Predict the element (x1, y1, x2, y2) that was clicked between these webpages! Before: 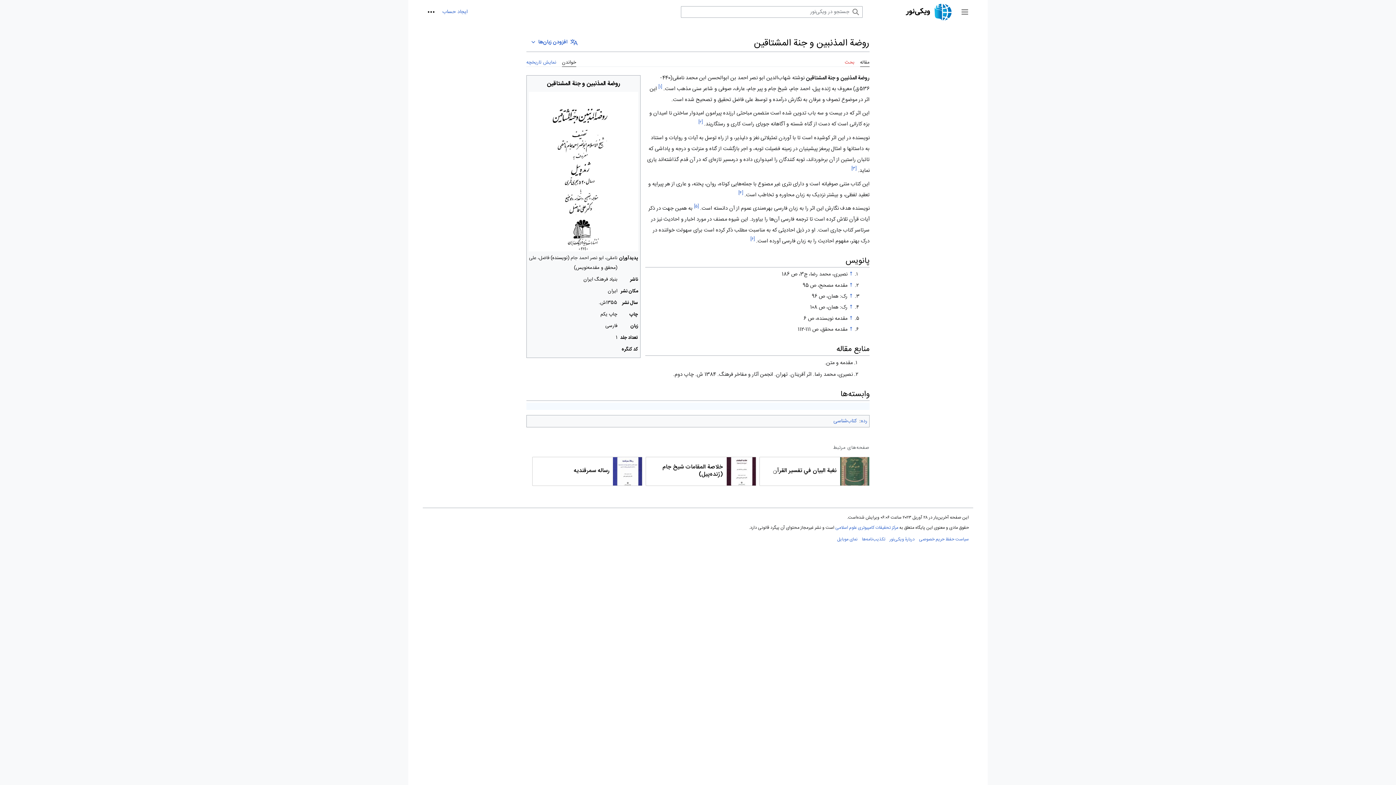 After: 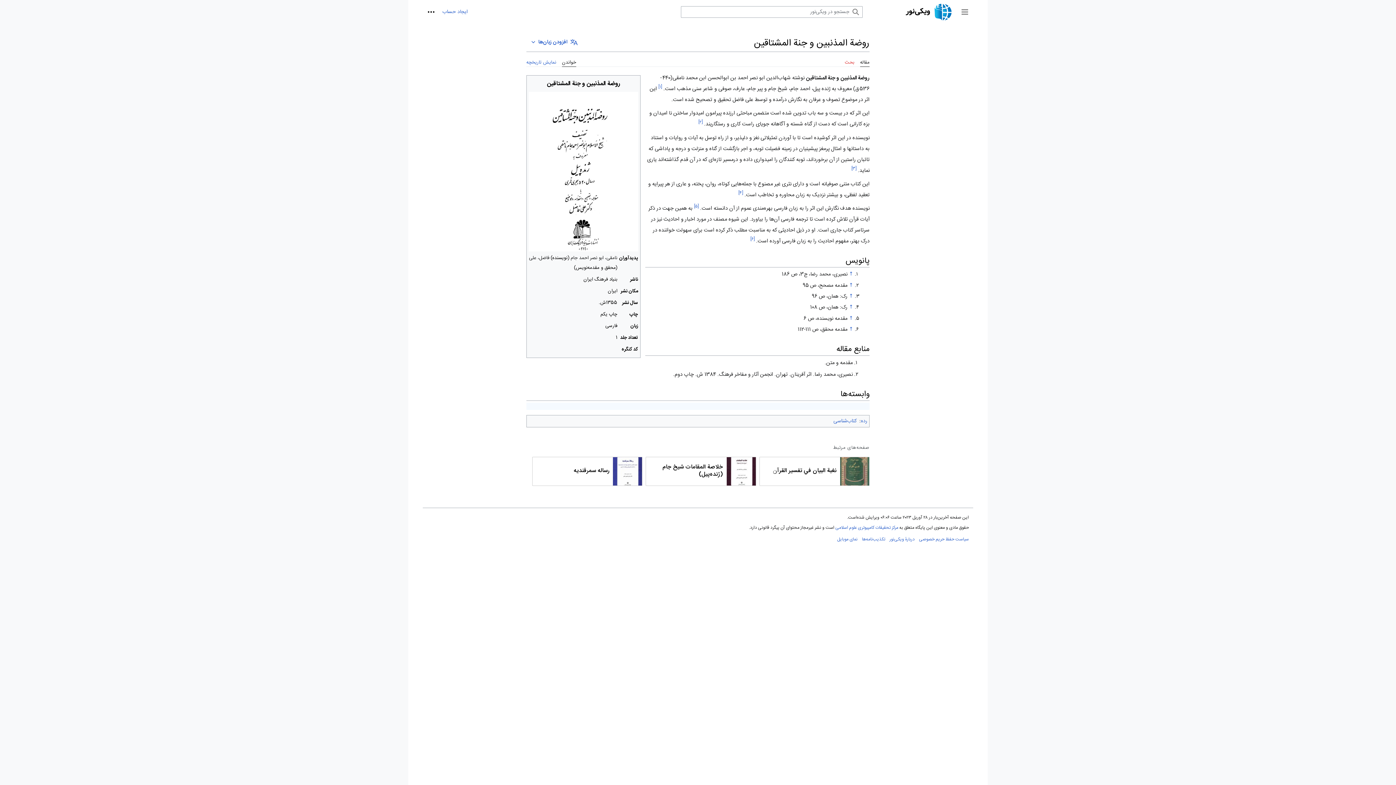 Action: bbox: (562, 52, 576, 66) label: خواندن